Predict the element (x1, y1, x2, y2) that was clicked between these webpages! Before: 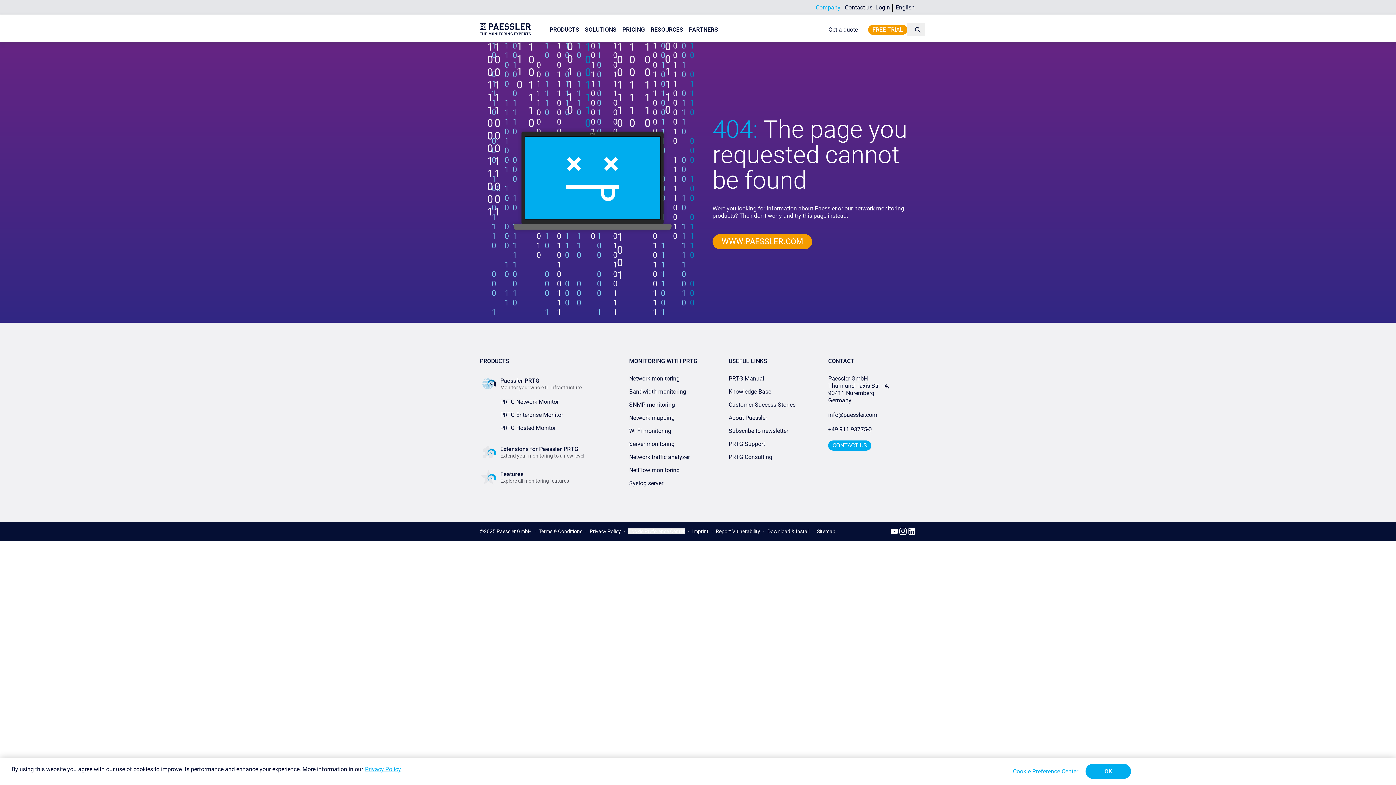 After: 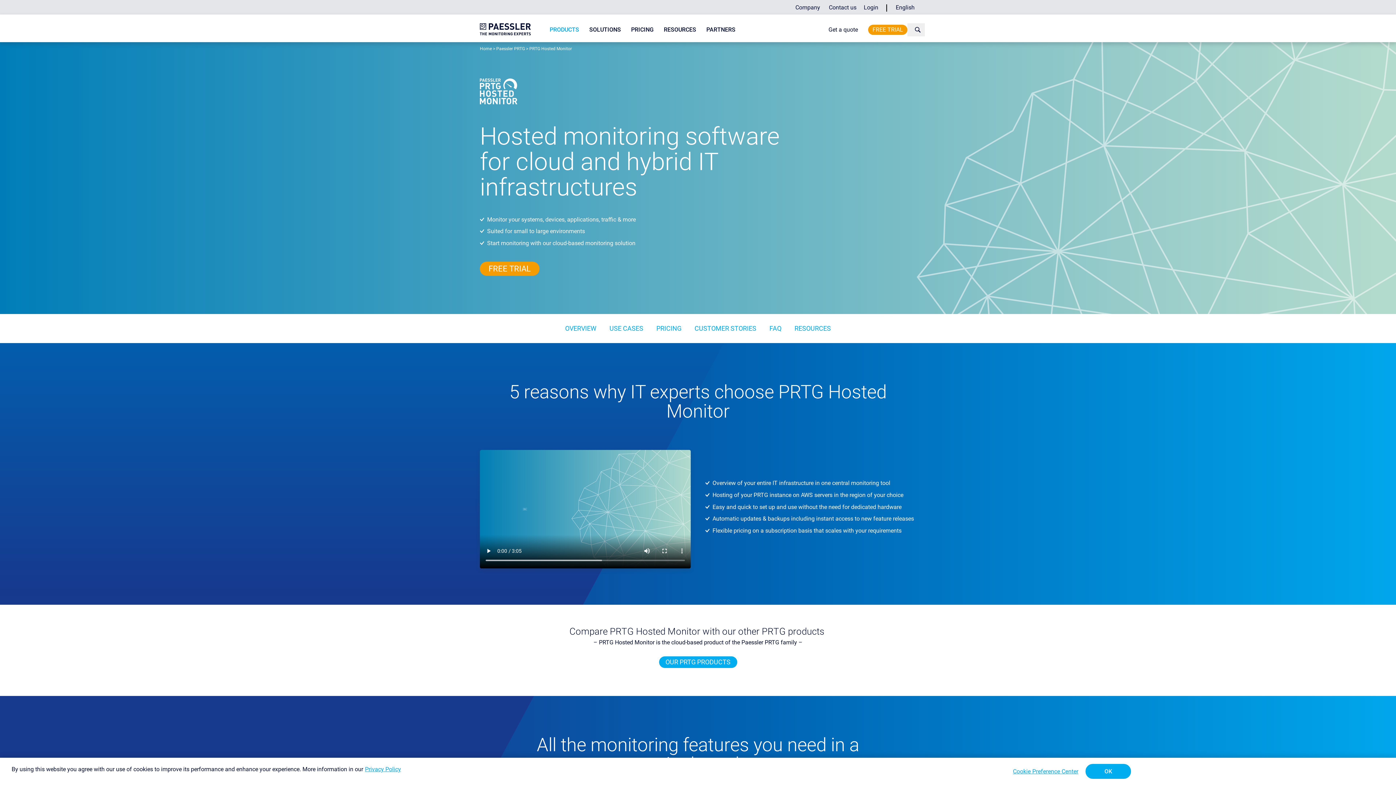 Action: label: PRTG Hosted Monitor bbox: (500, 424, 556, 431)